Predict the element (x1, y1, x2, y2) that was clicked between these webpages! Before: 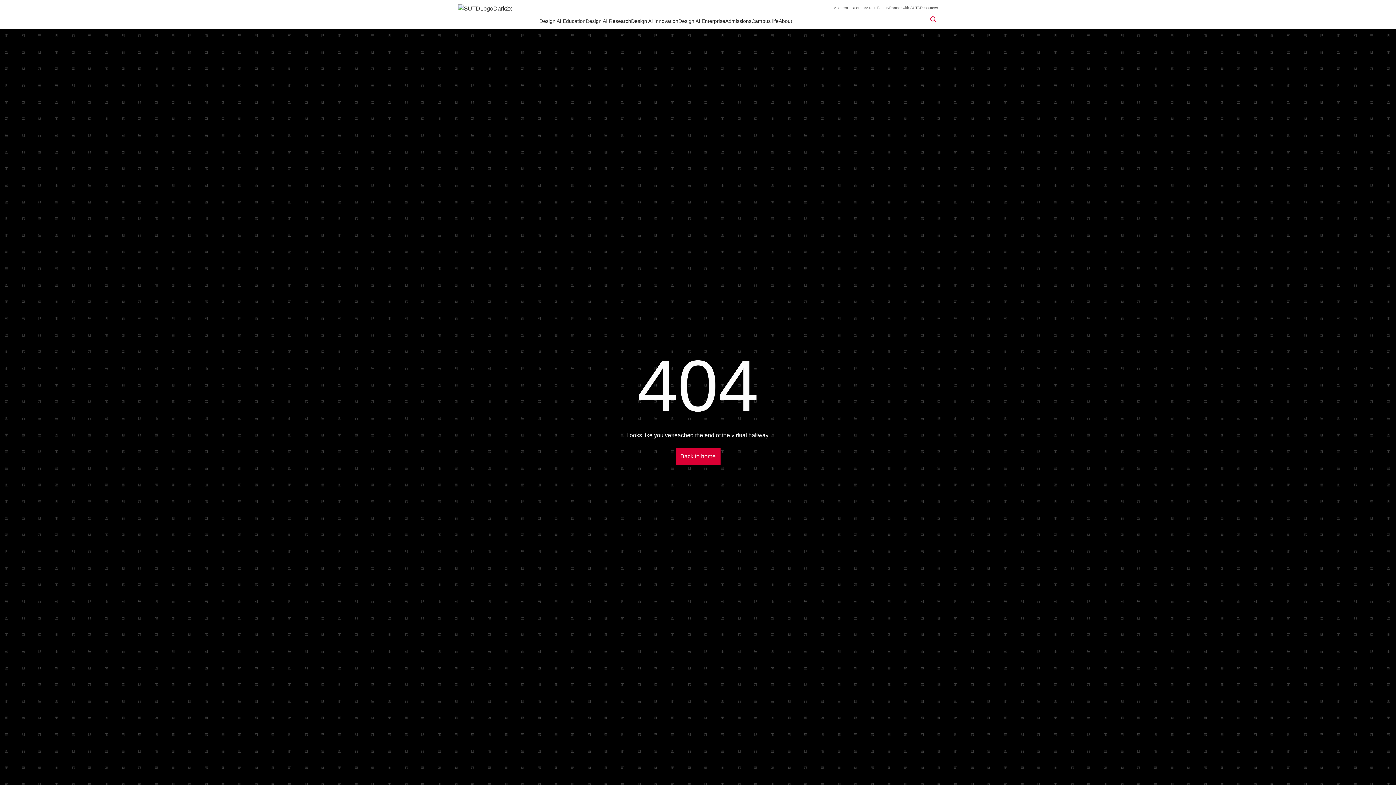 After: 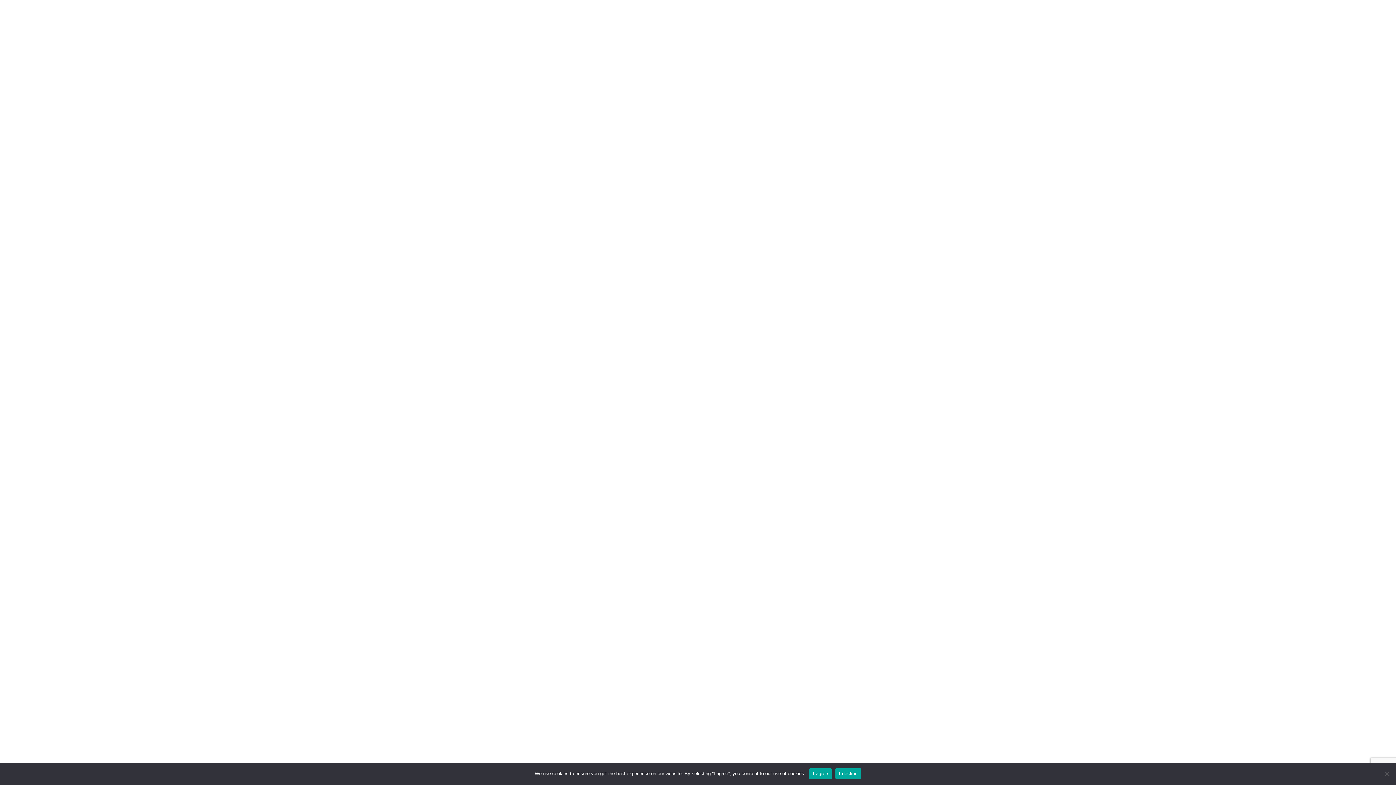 Action: label: Academic calendar bbox: (834, 5, 866, 10)